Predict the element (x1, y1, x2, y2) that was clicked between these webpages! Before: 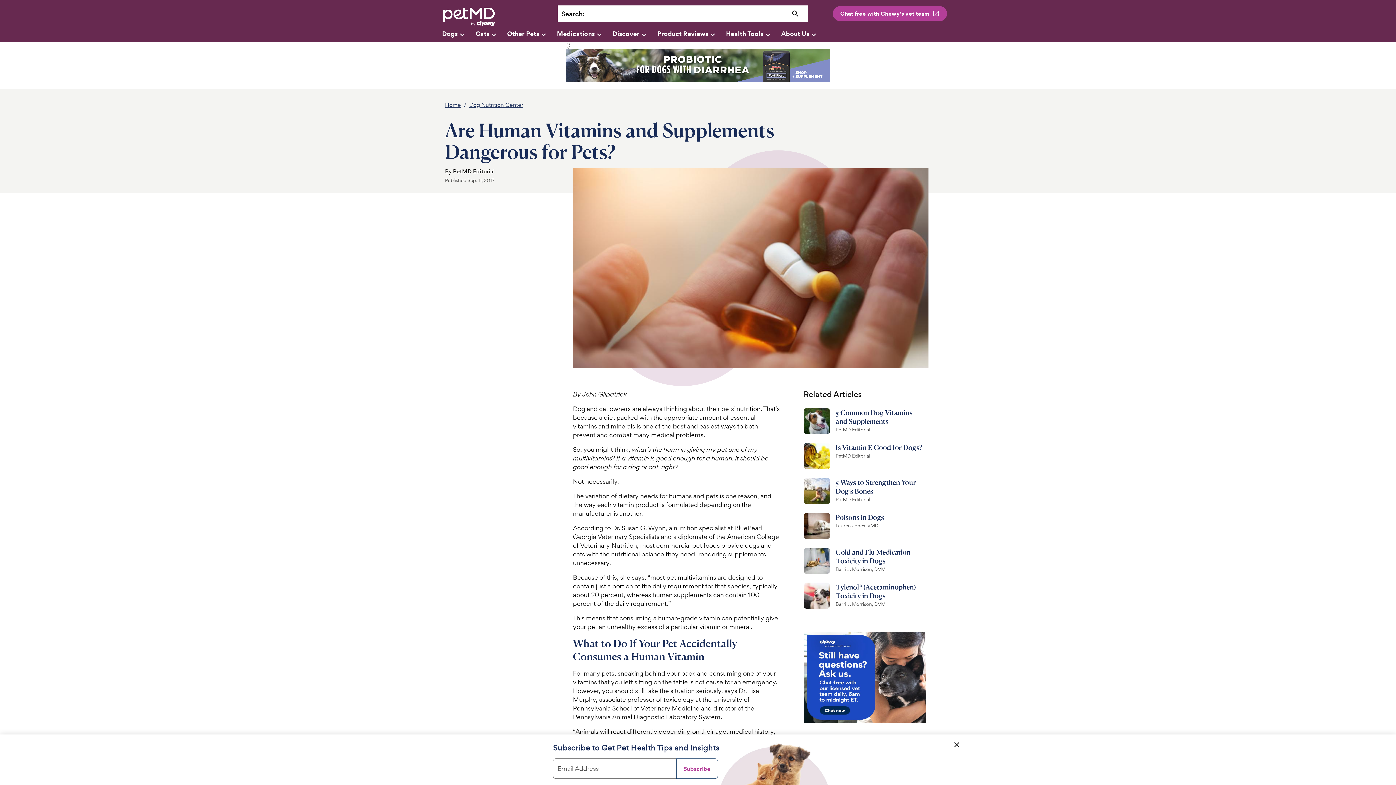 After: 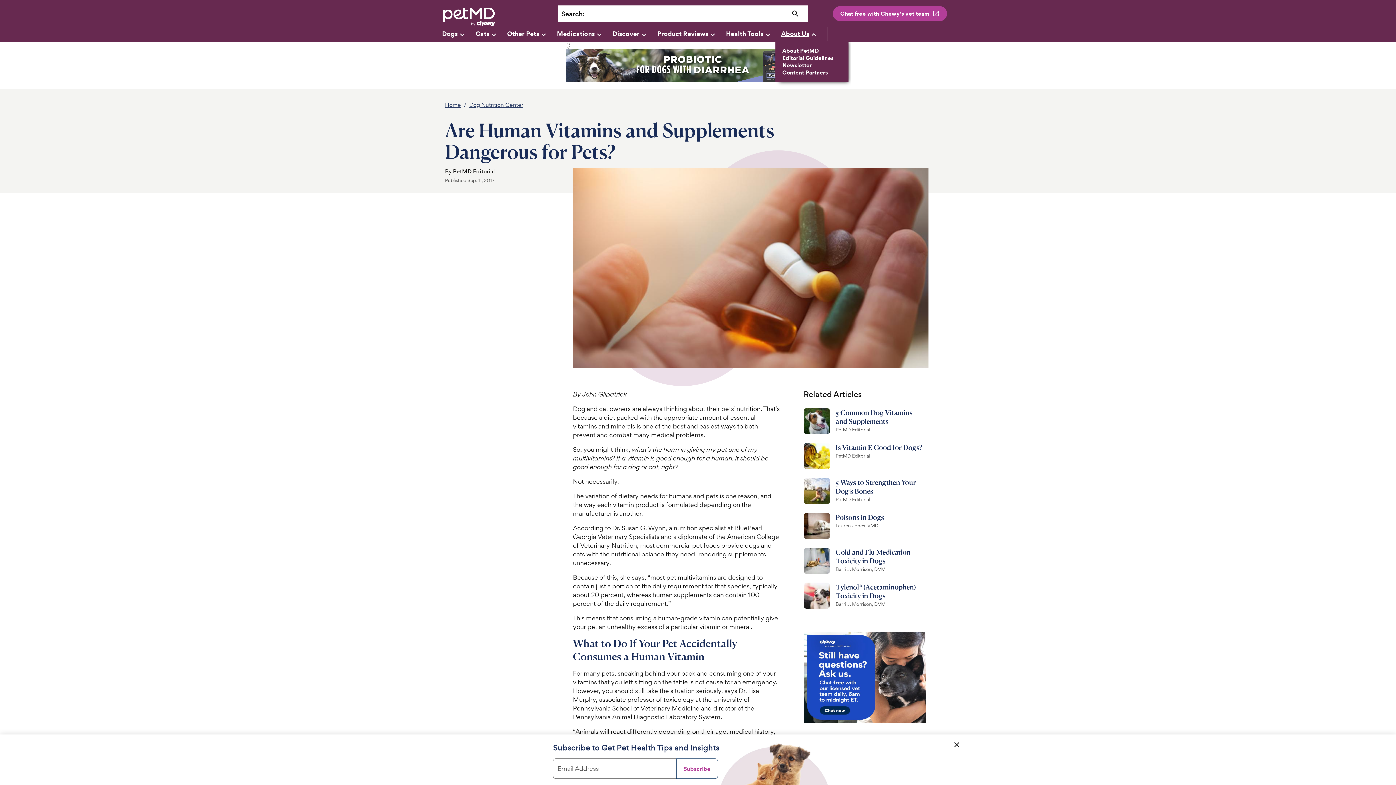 Action: bbox: (781, 27, 827, 41) label: About Us